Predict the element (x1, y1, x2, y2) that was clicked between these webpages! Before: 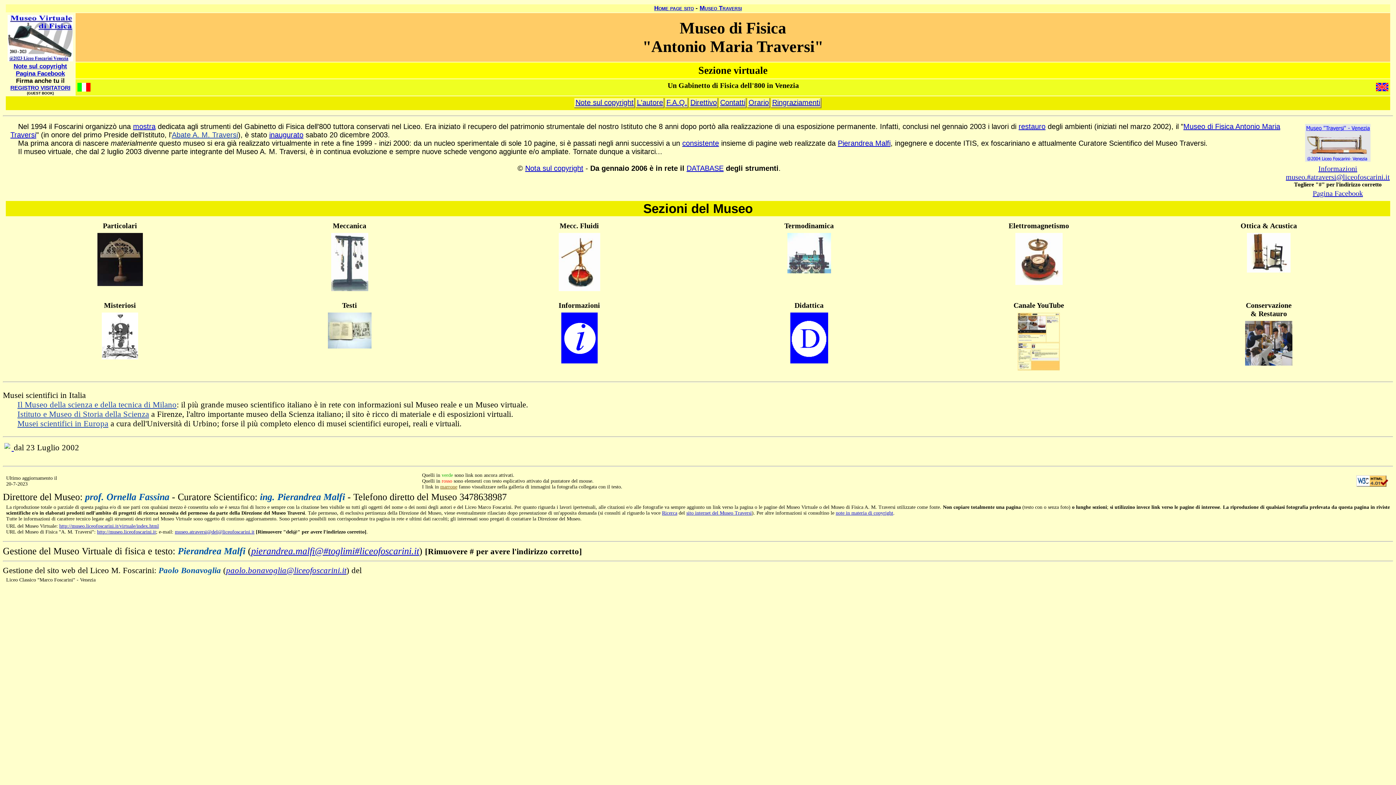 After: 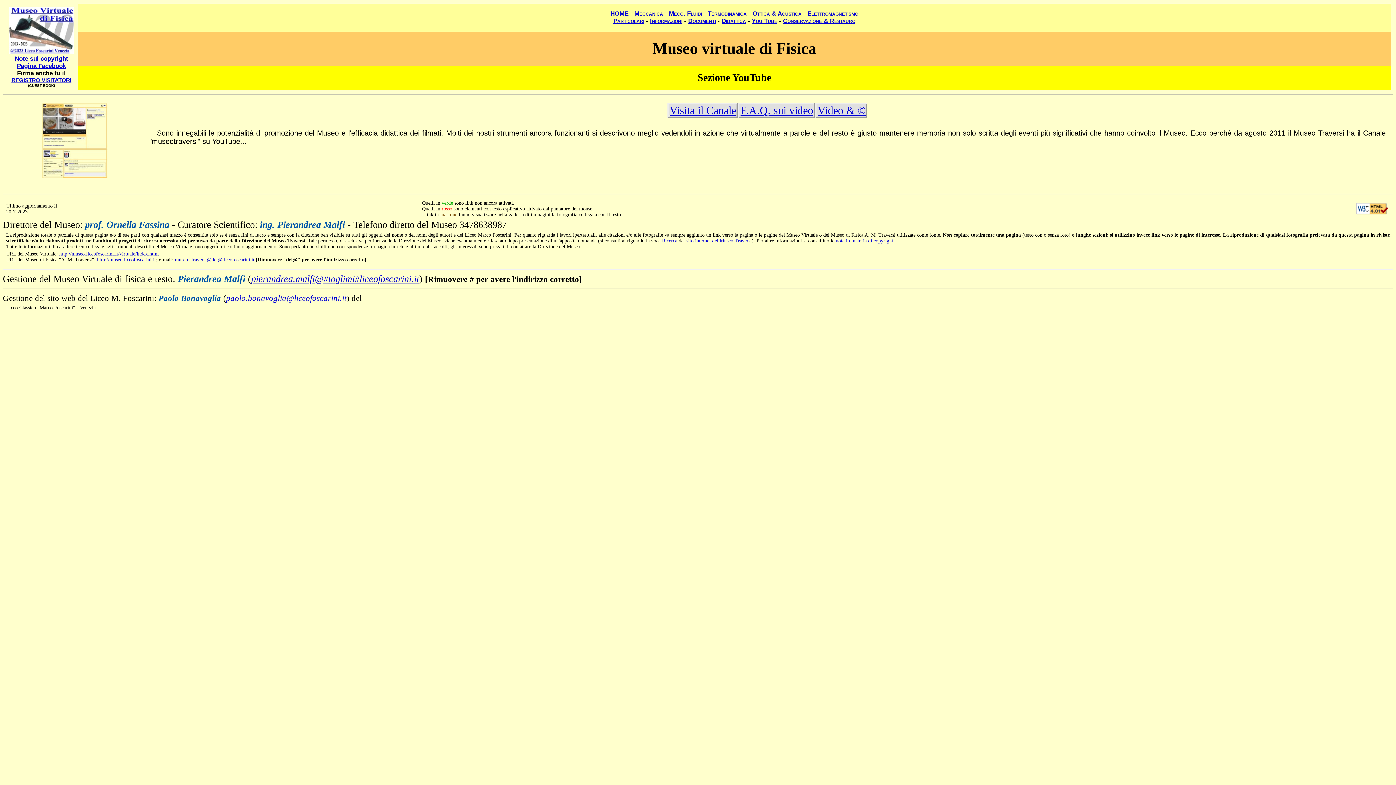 Action: bbox: (1016, 365, 1061, 373)